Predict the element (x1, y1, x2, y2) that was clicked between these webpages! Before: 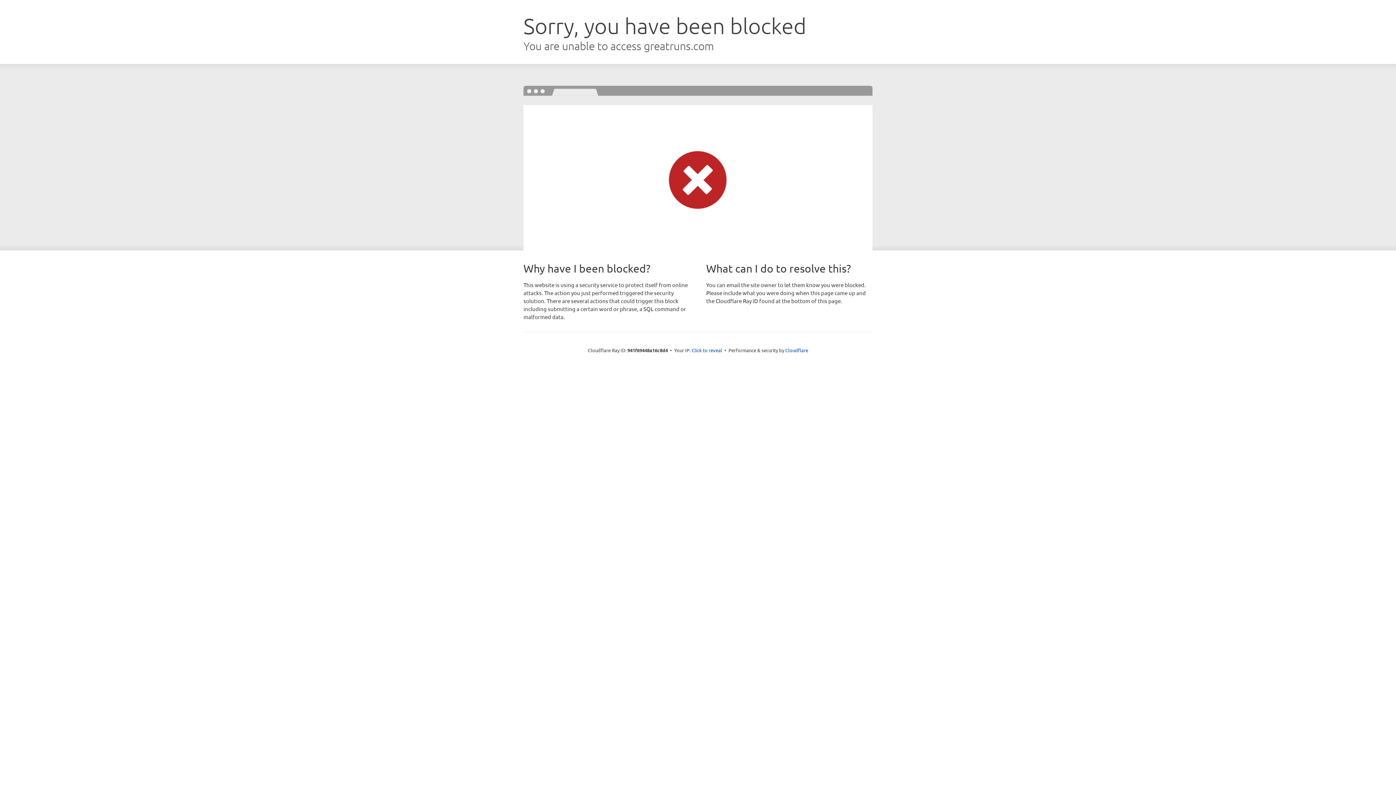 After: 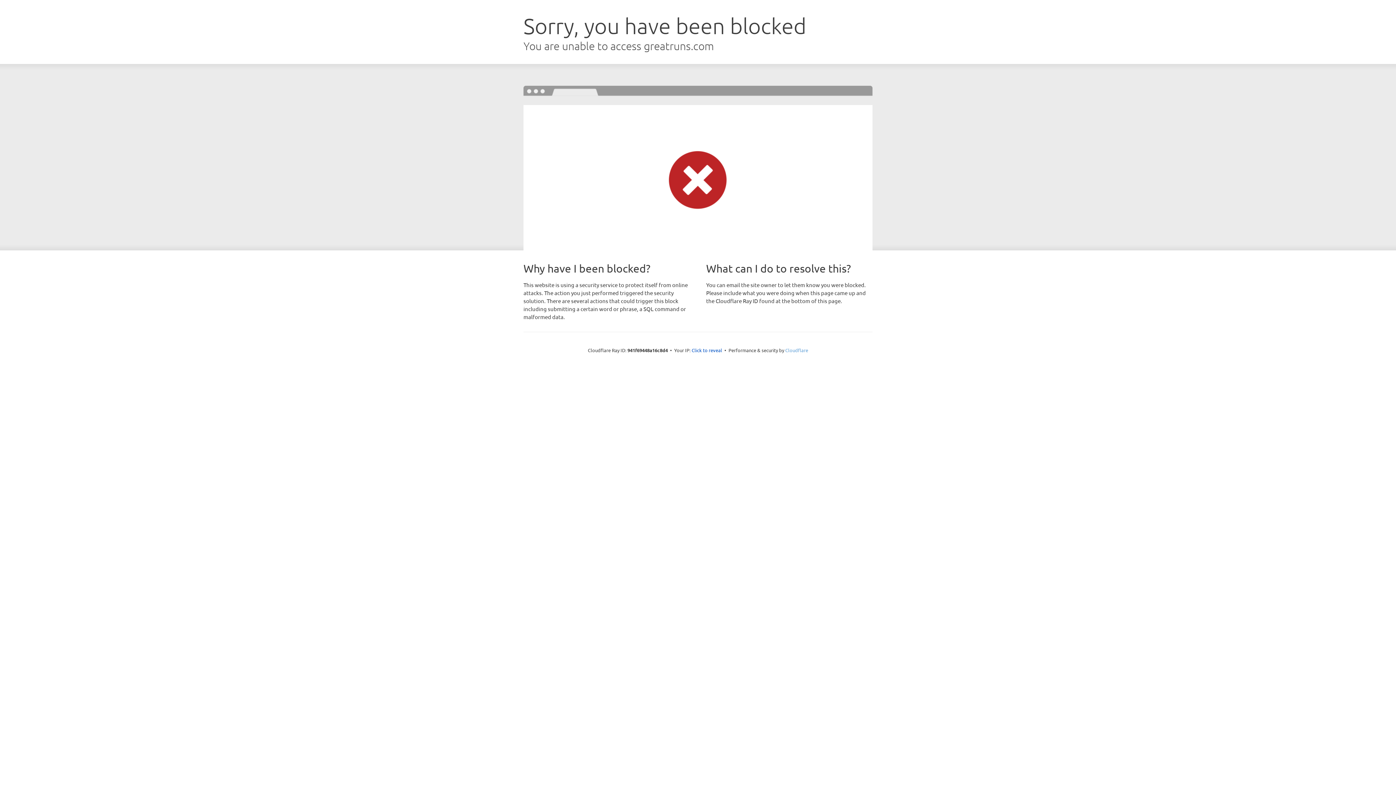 Action: label: Cloudflare bbox: (785, 347, 808, 353)